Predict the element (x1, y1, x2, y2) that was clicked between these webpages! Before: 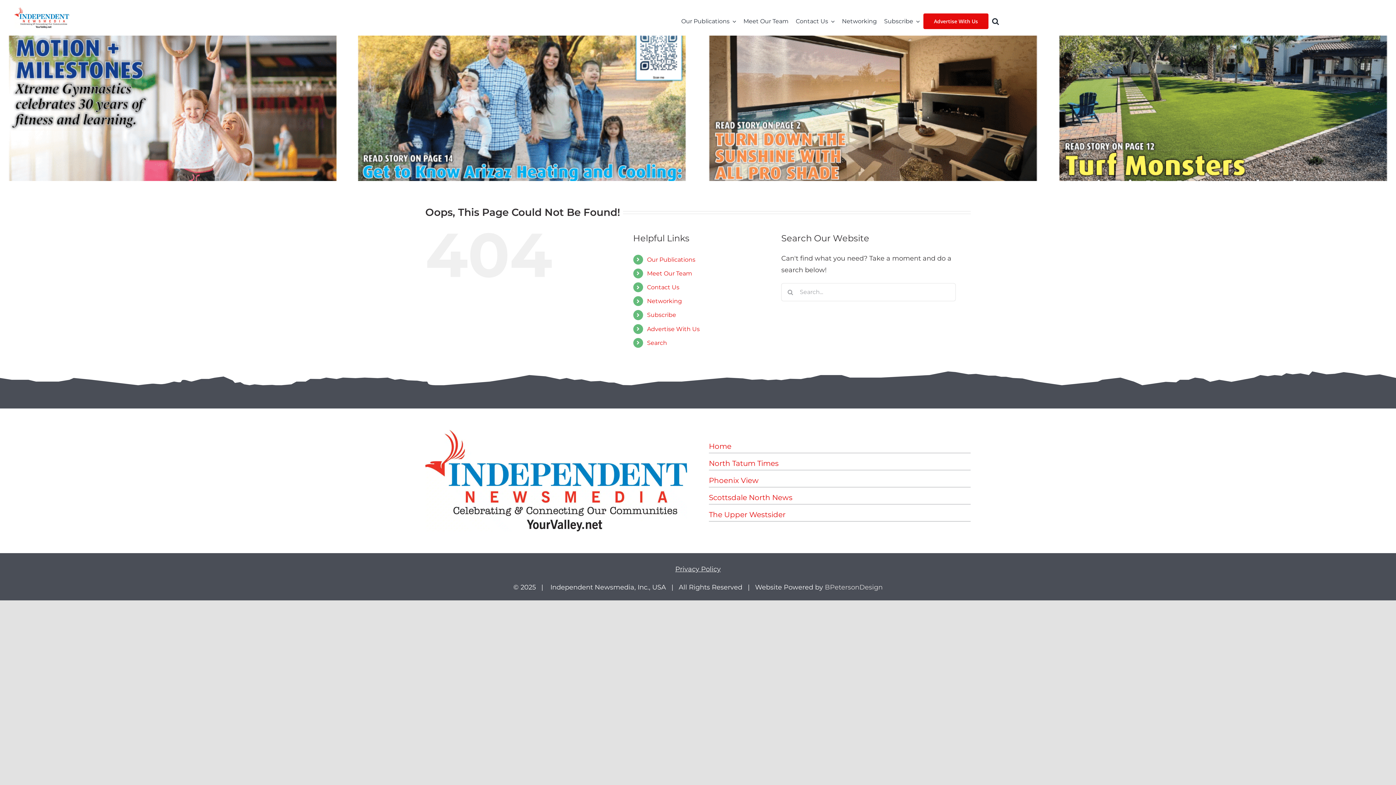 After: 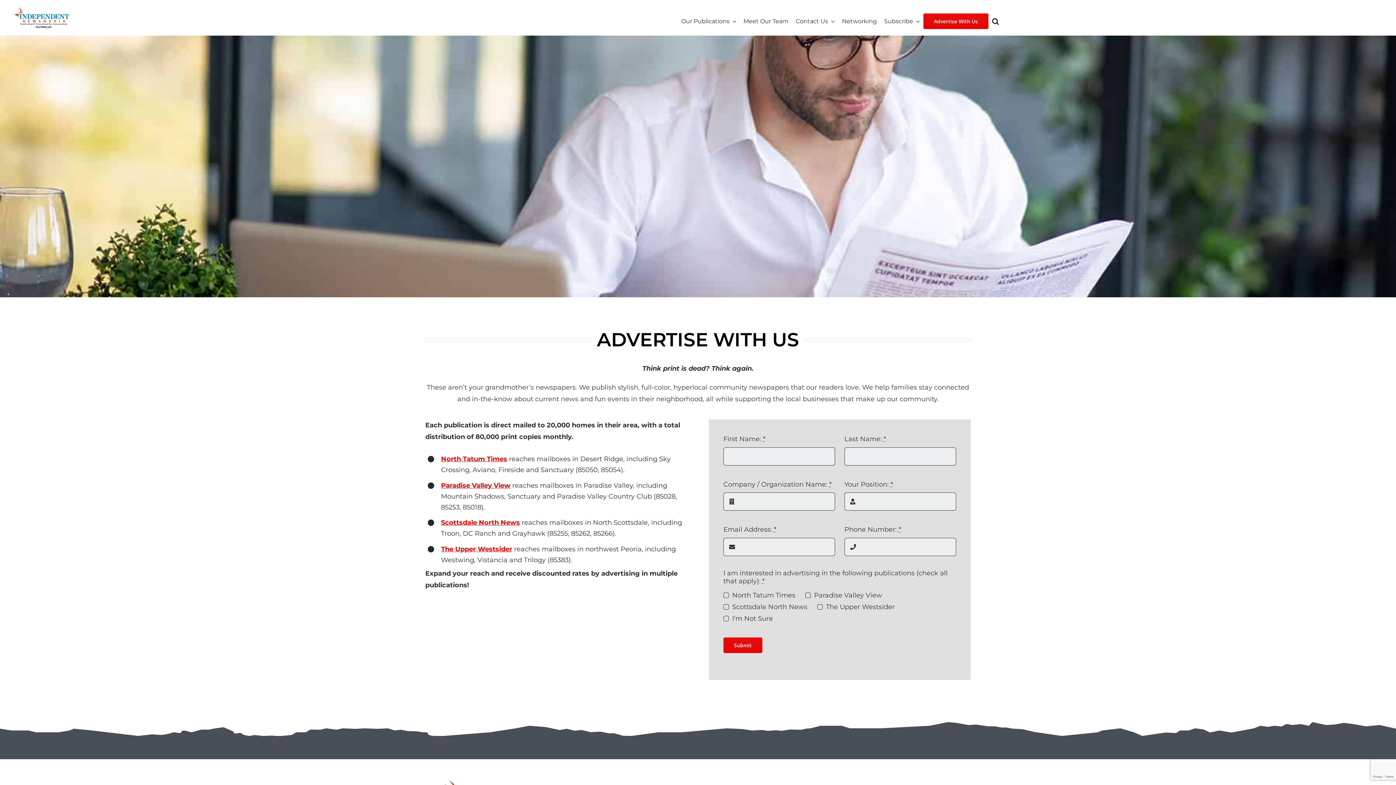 Action: label: Advertise With Us bbox: (647, 325, 699, 332)